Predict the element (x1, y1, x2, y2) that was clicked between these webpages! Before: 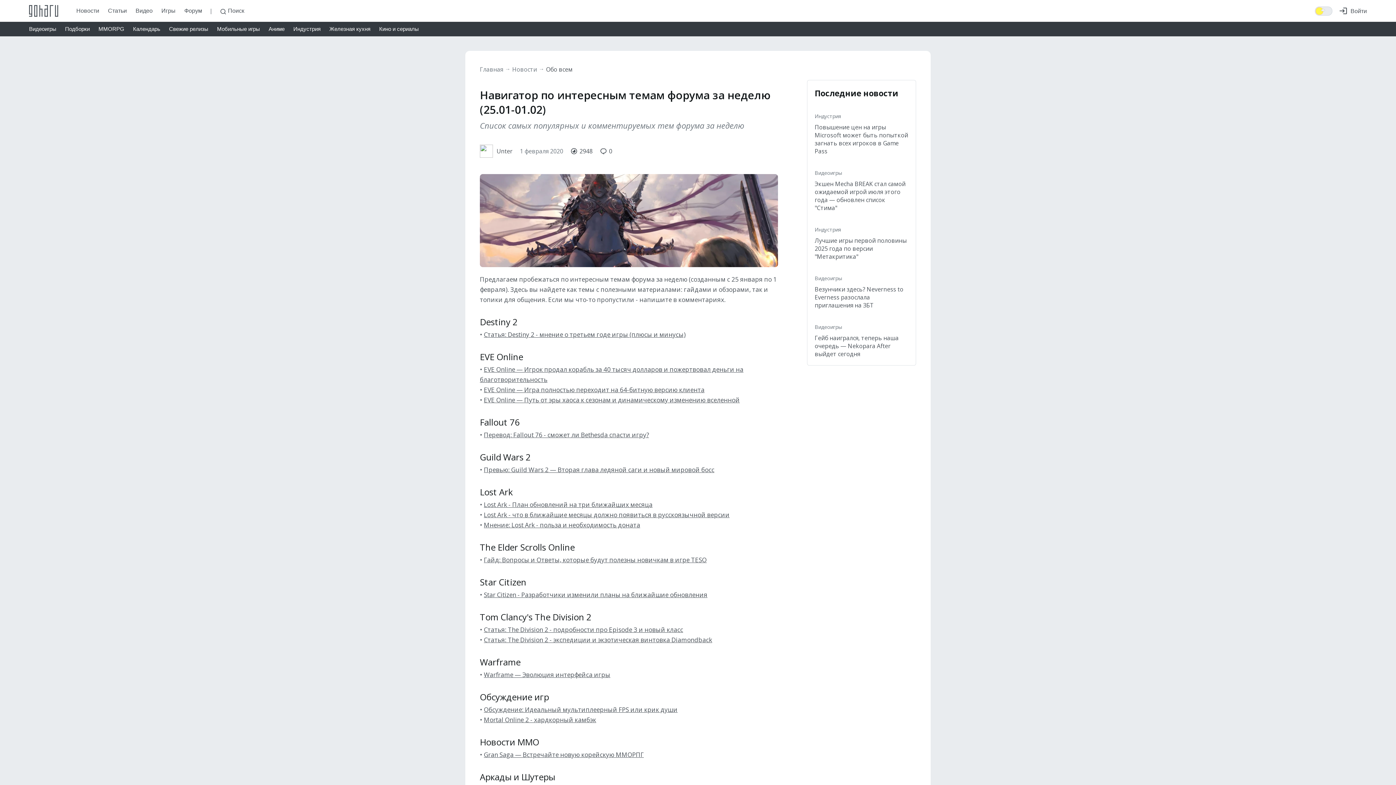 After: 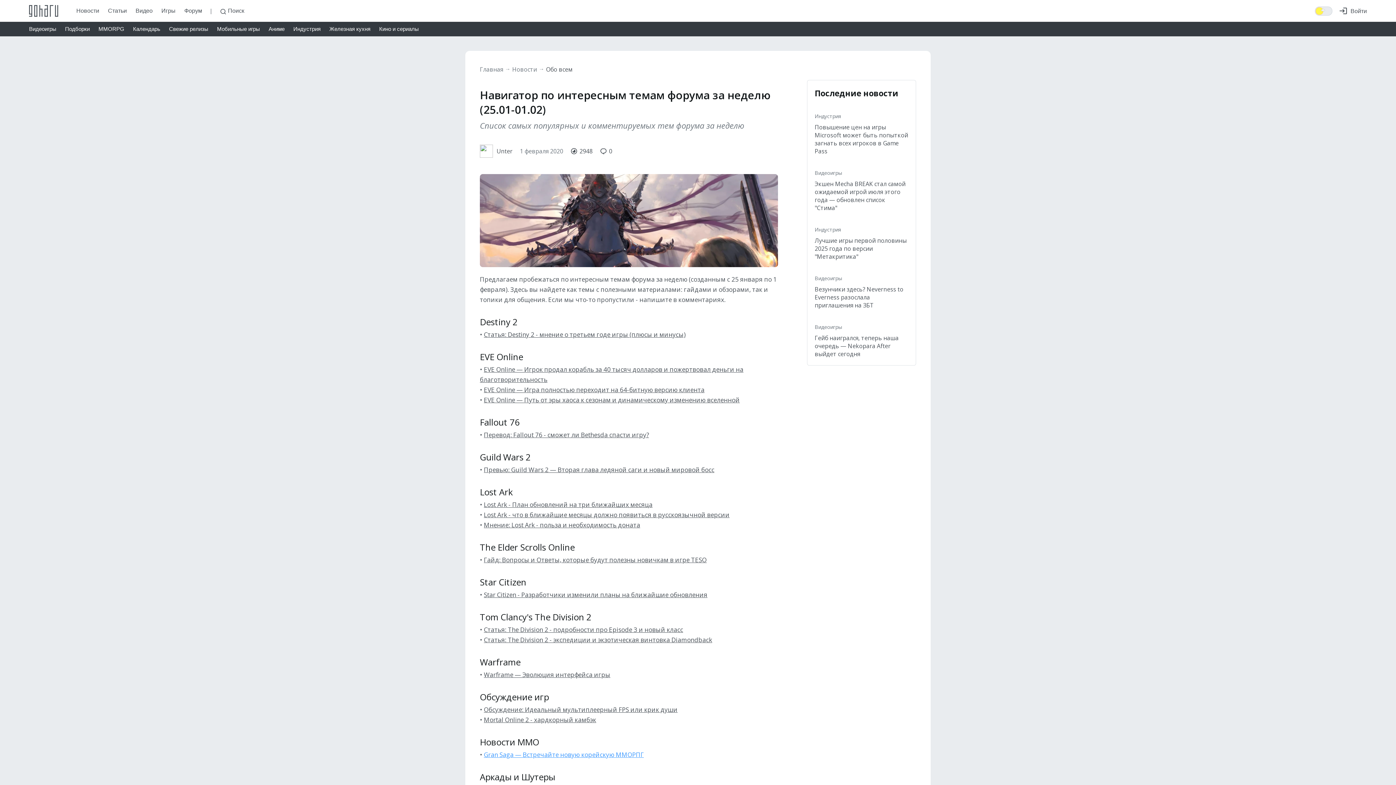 Action: label: Gran Saga — Встречайте новую корейскую ММОРПГ bbox: (484, 751, 644, 759)